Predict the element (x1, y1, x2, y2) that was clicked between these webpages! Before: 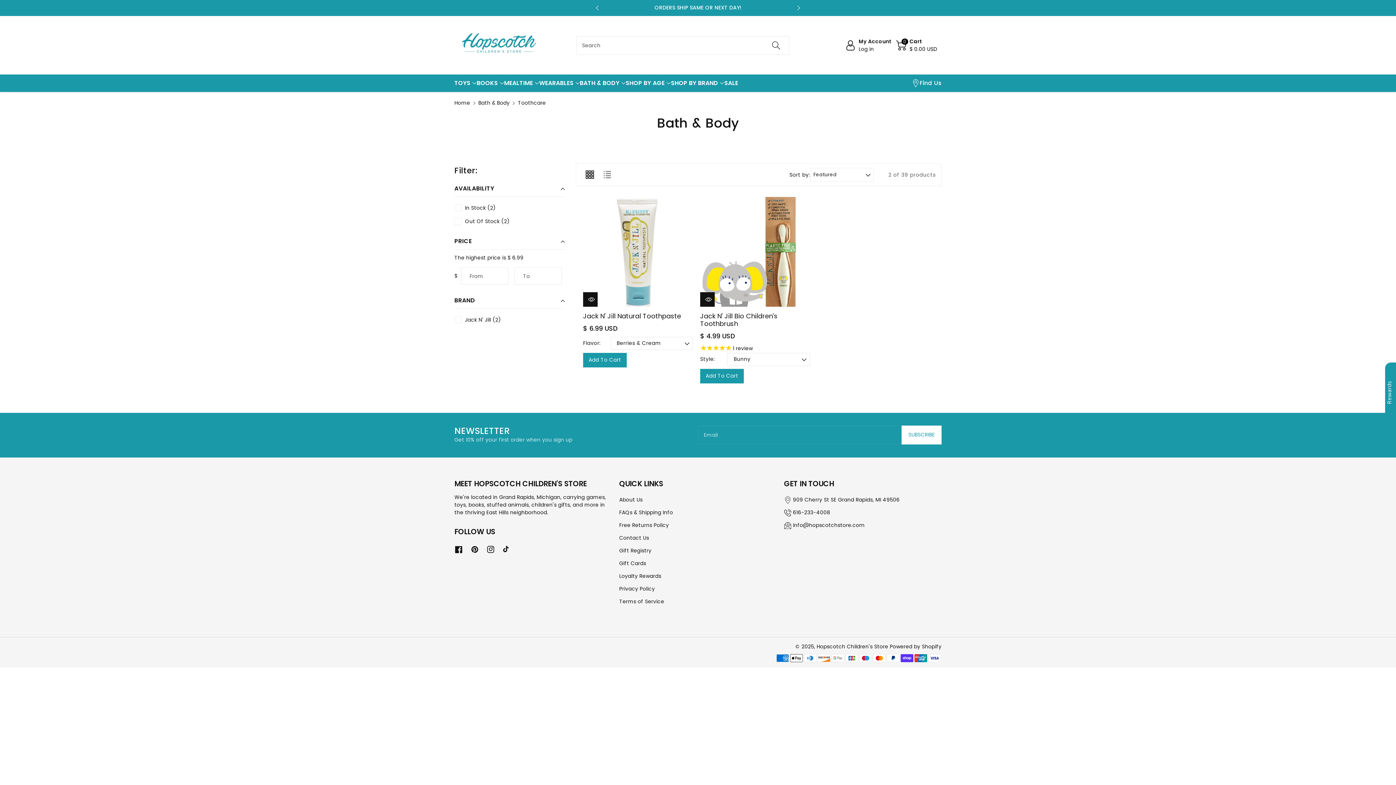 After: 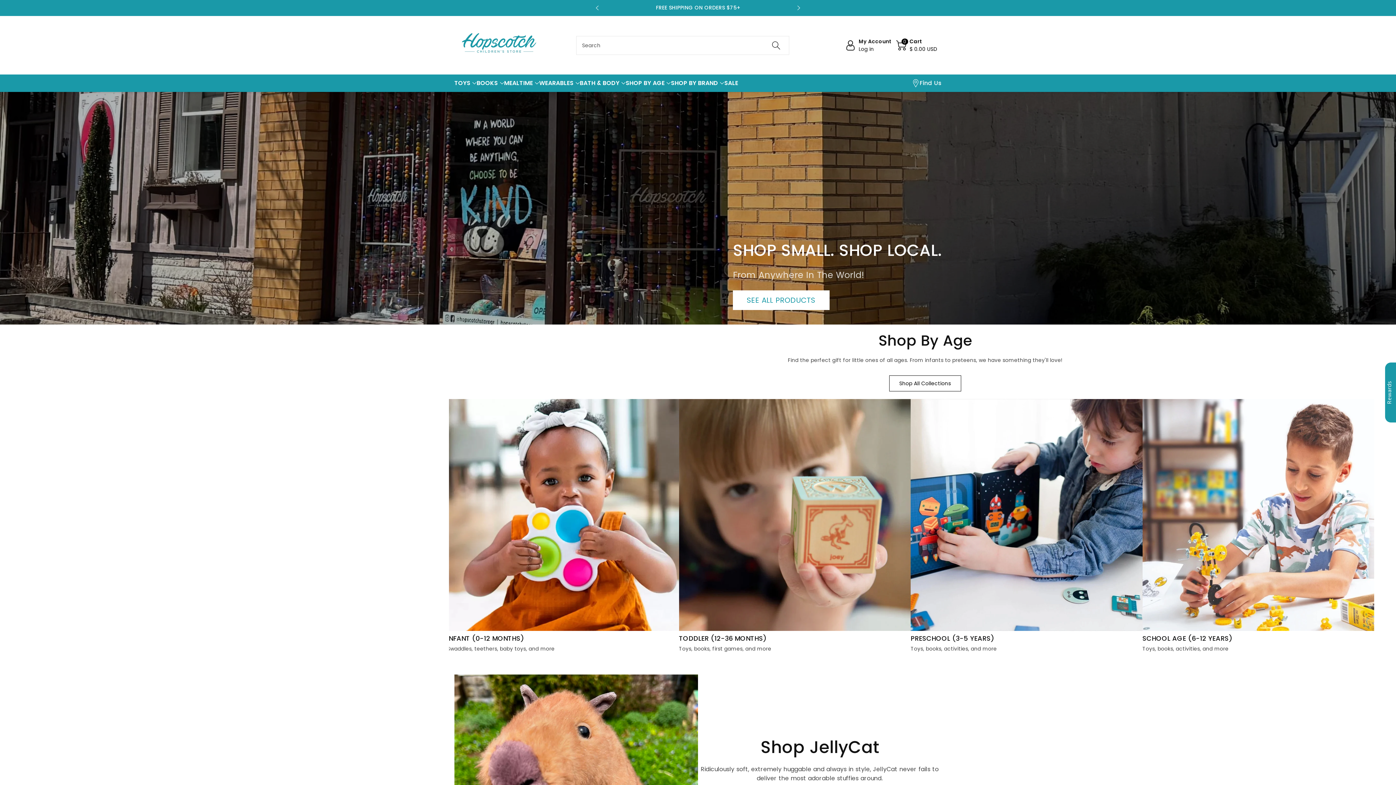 Action: label: Home bbox: (454, 99, 470, 106)